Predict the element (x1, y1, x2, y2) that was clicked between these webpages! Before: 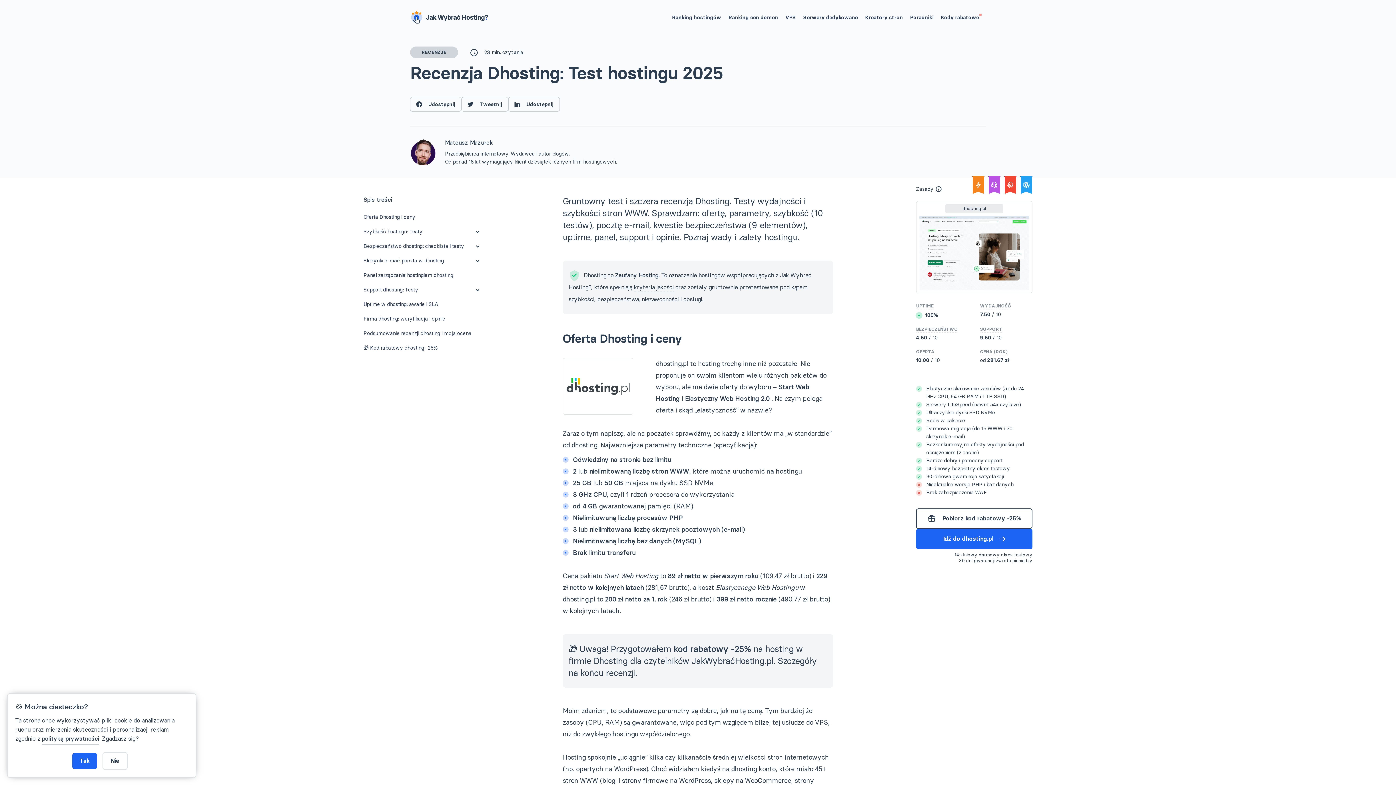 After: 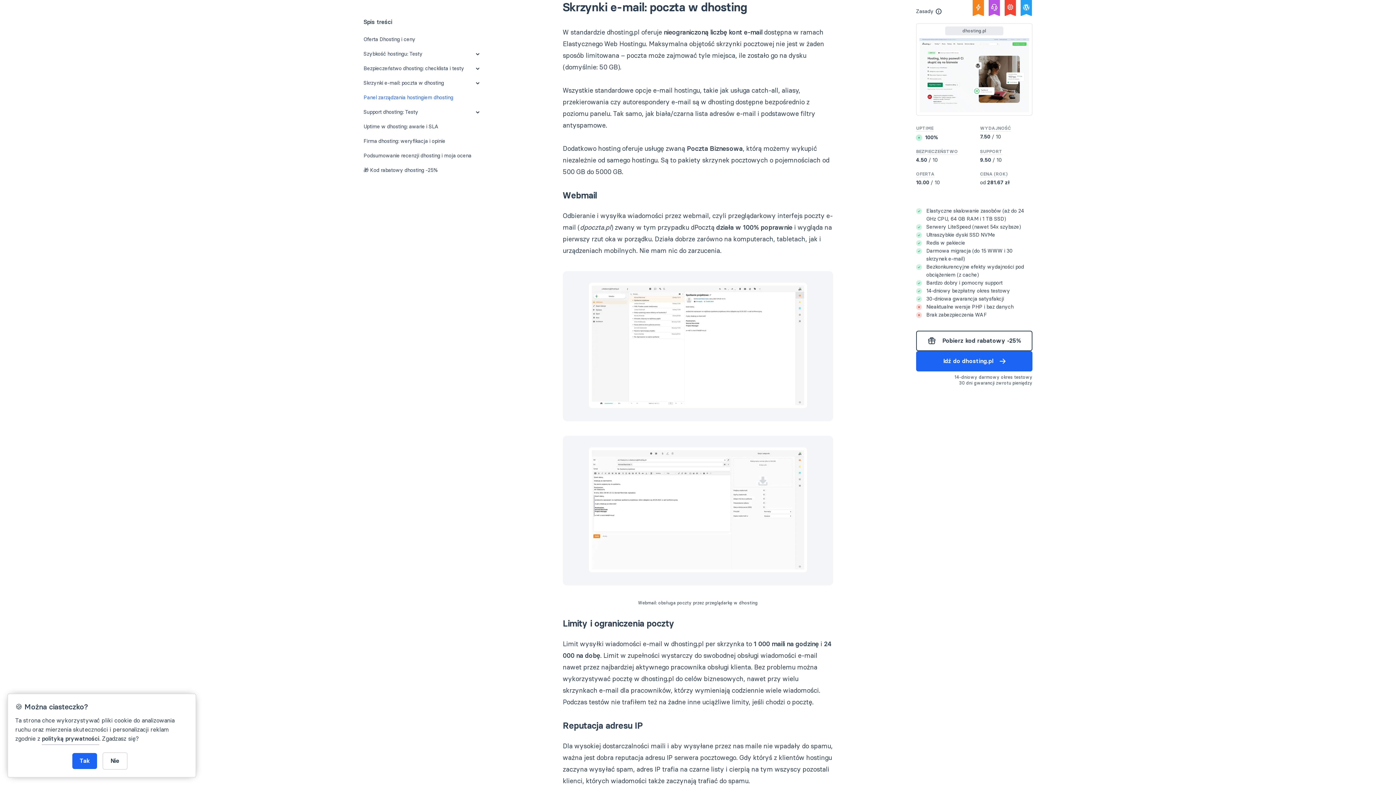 Action: bbox: (363, 253, 480, 268) label: Skrzynki e-mail: poczta w dhosting